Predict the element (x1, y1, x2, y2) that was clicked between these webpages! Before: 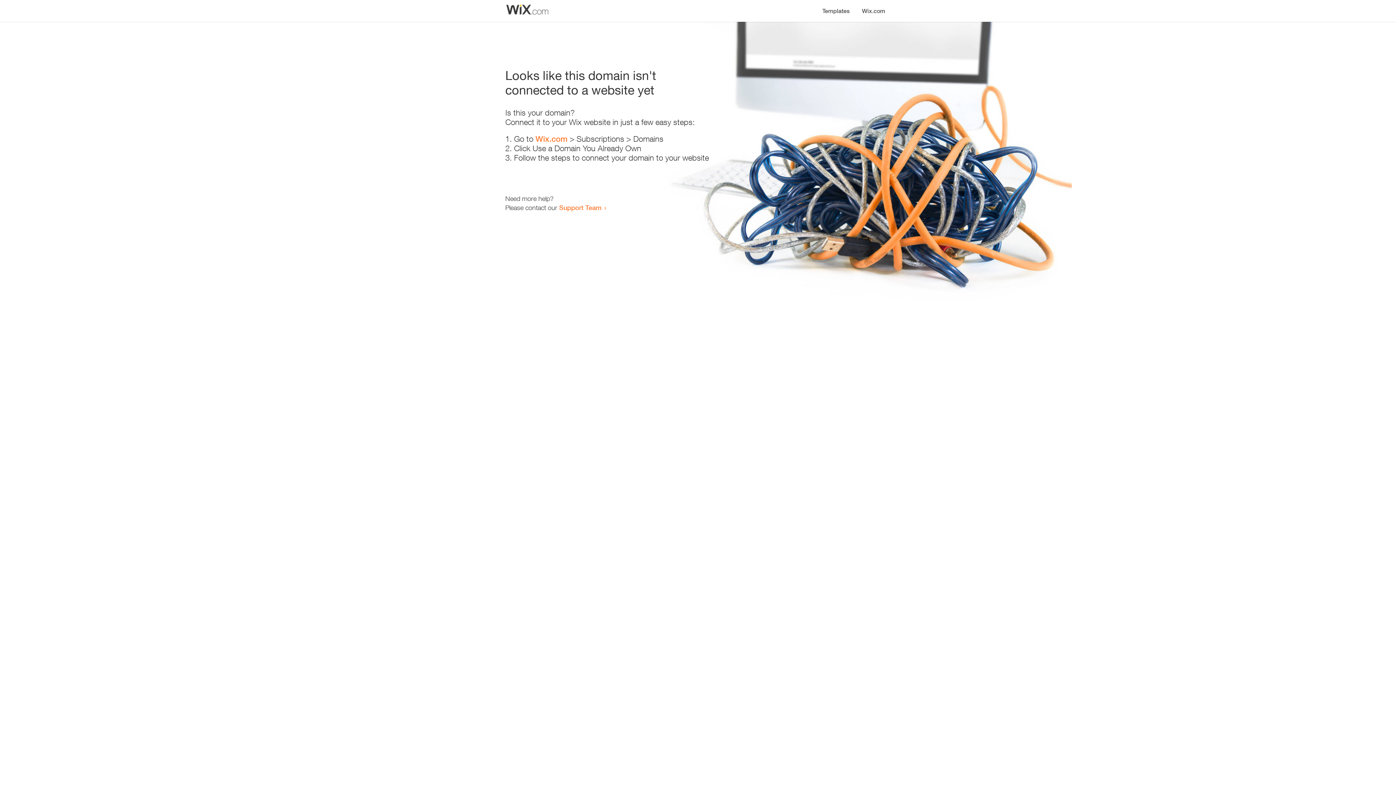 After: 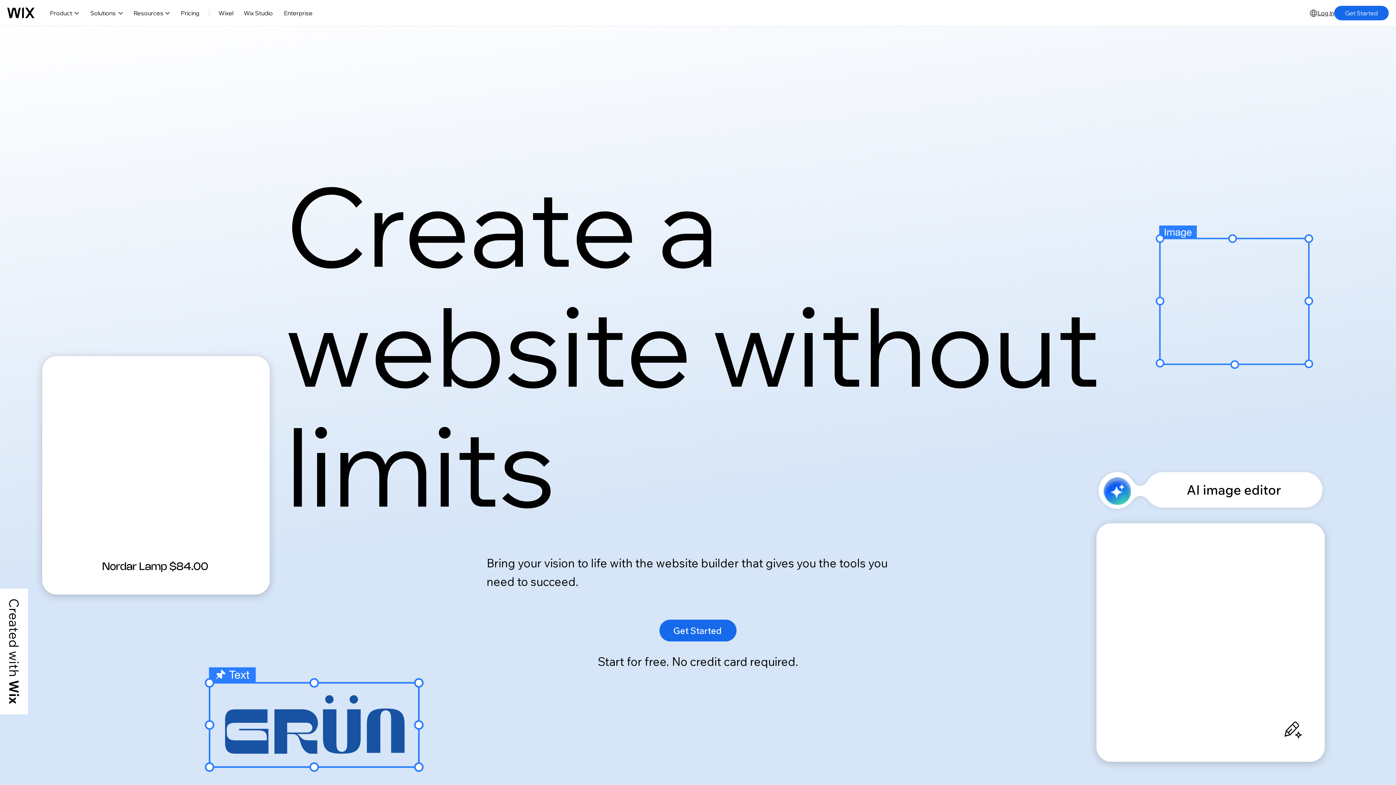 Action: label: Wix.com bbox: (856, 0, 890, 14)